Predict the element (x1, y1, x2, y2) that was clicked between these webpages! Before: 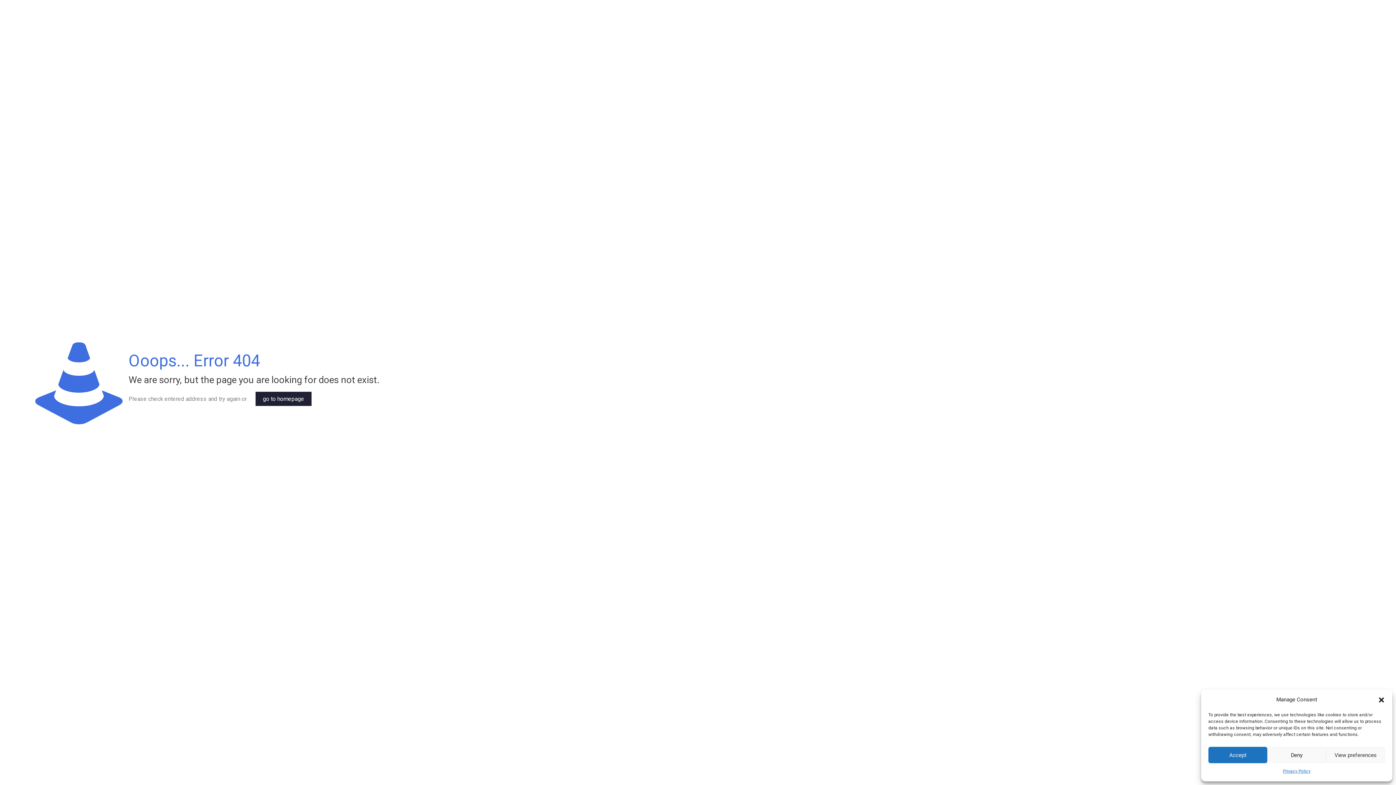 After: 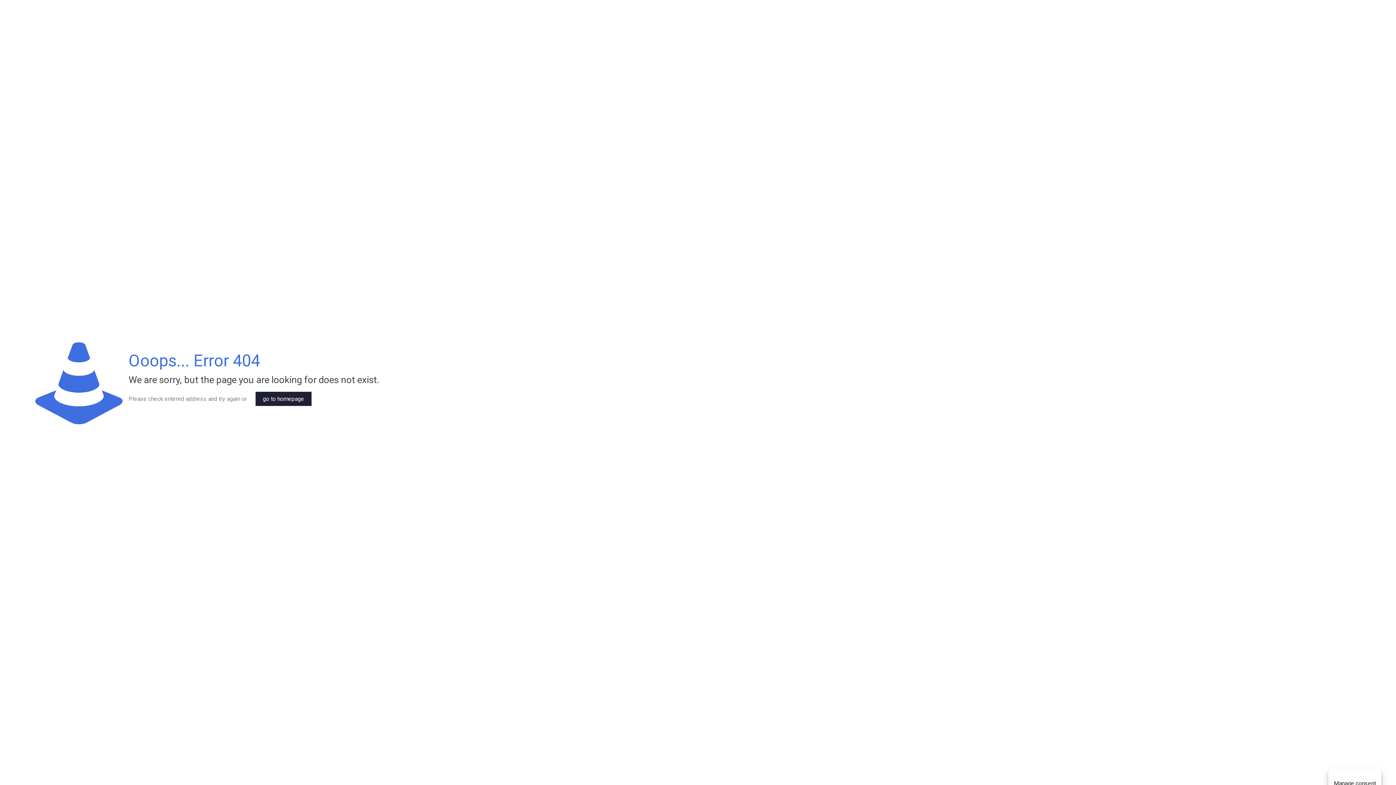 Action: bbox: (1378, 696, 1385, 703) label: Close dialog